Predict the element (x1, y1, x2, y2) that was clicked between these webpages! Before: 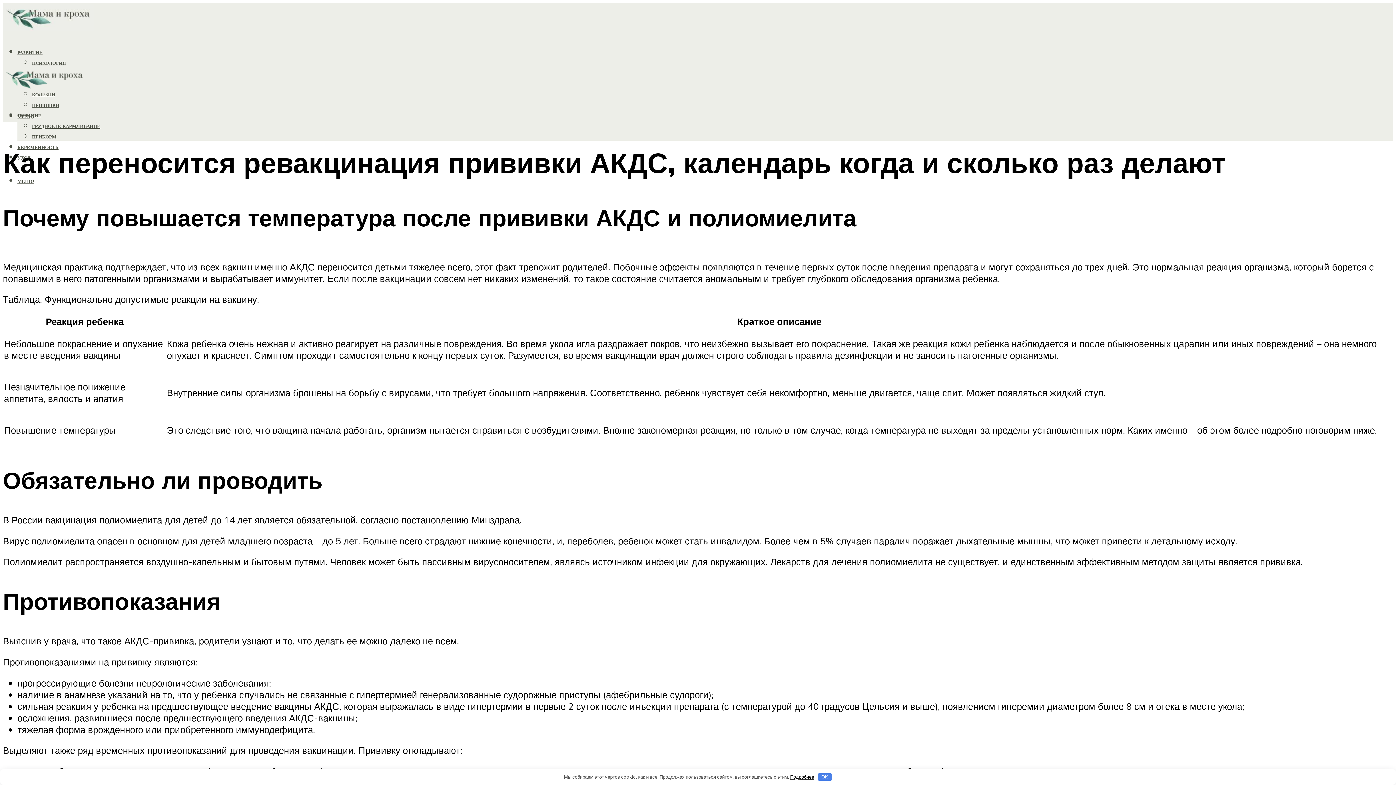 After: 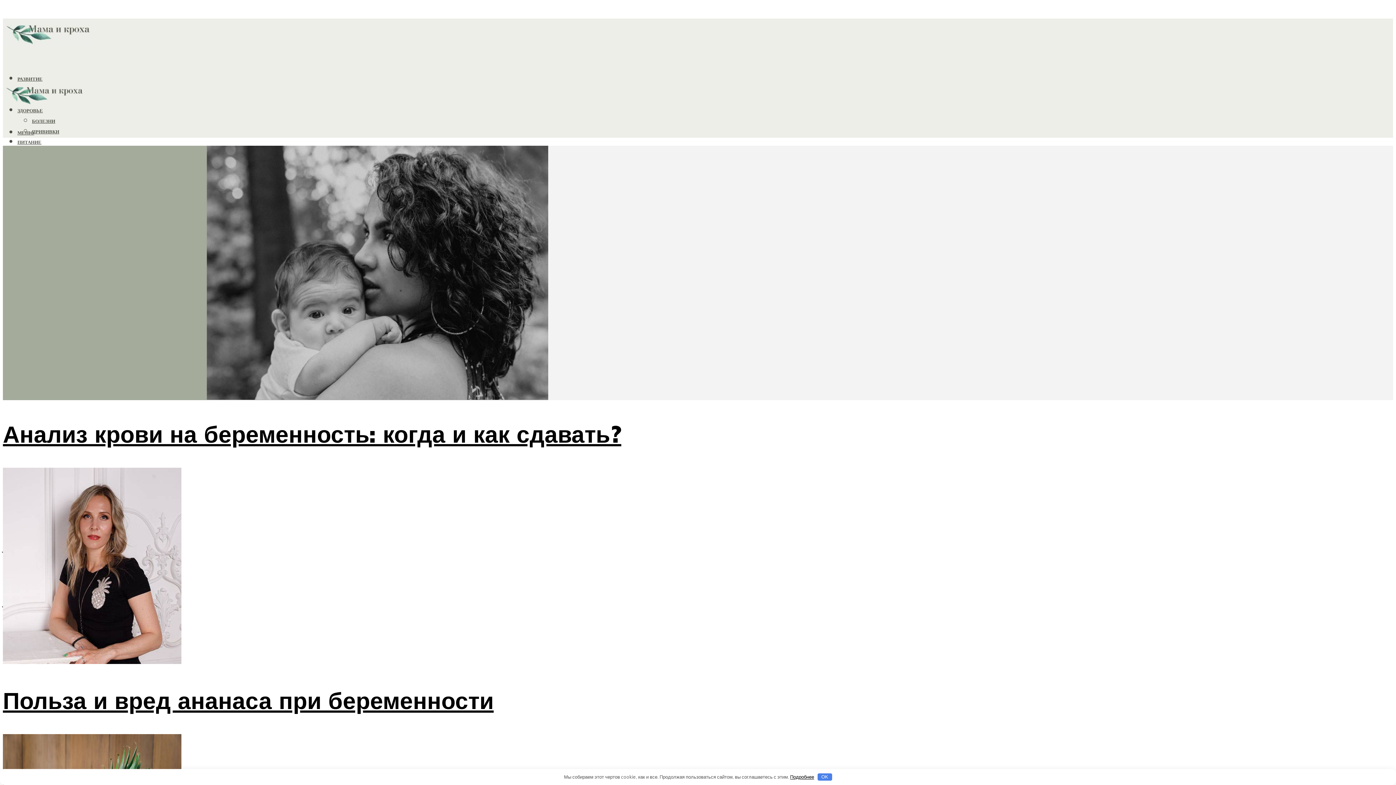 Action: bbox: (2, 62, 86, 97)